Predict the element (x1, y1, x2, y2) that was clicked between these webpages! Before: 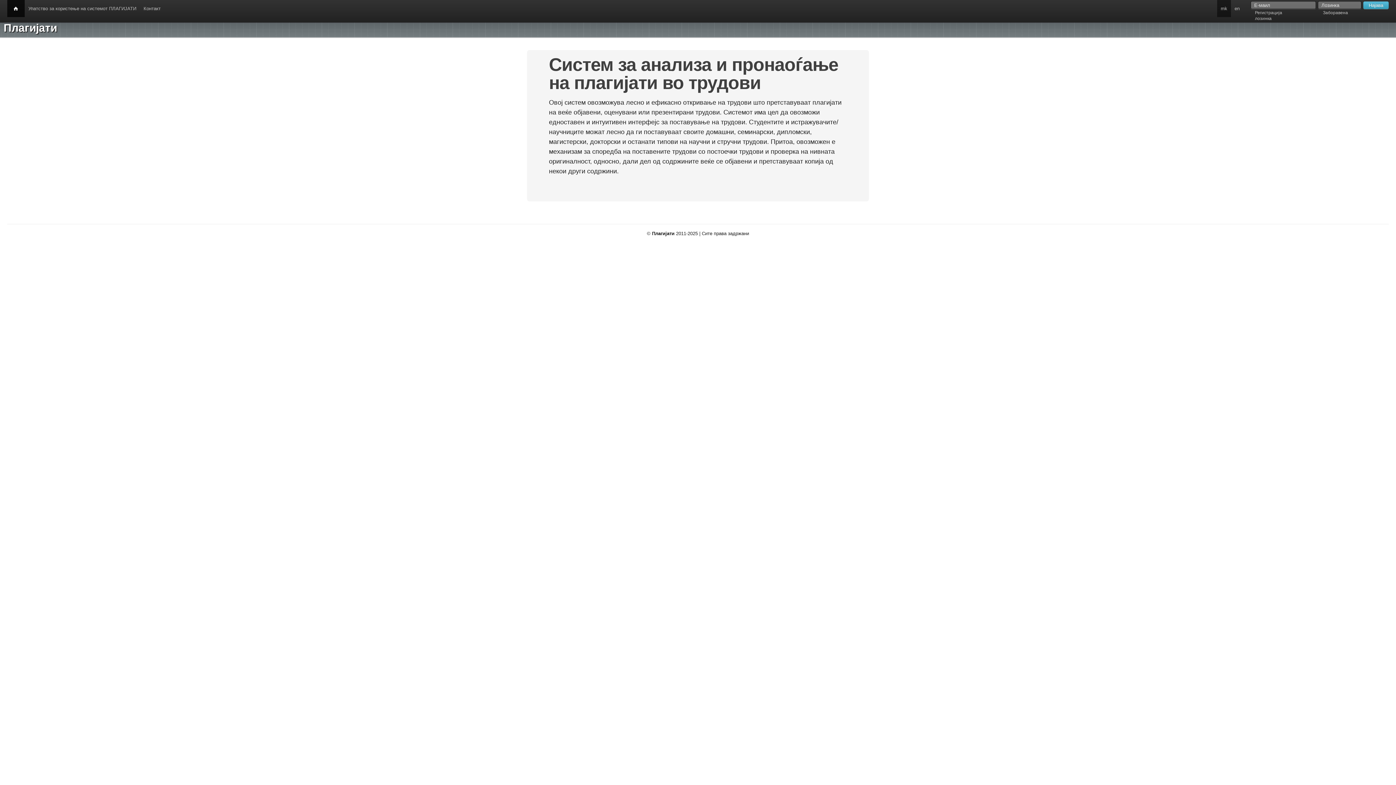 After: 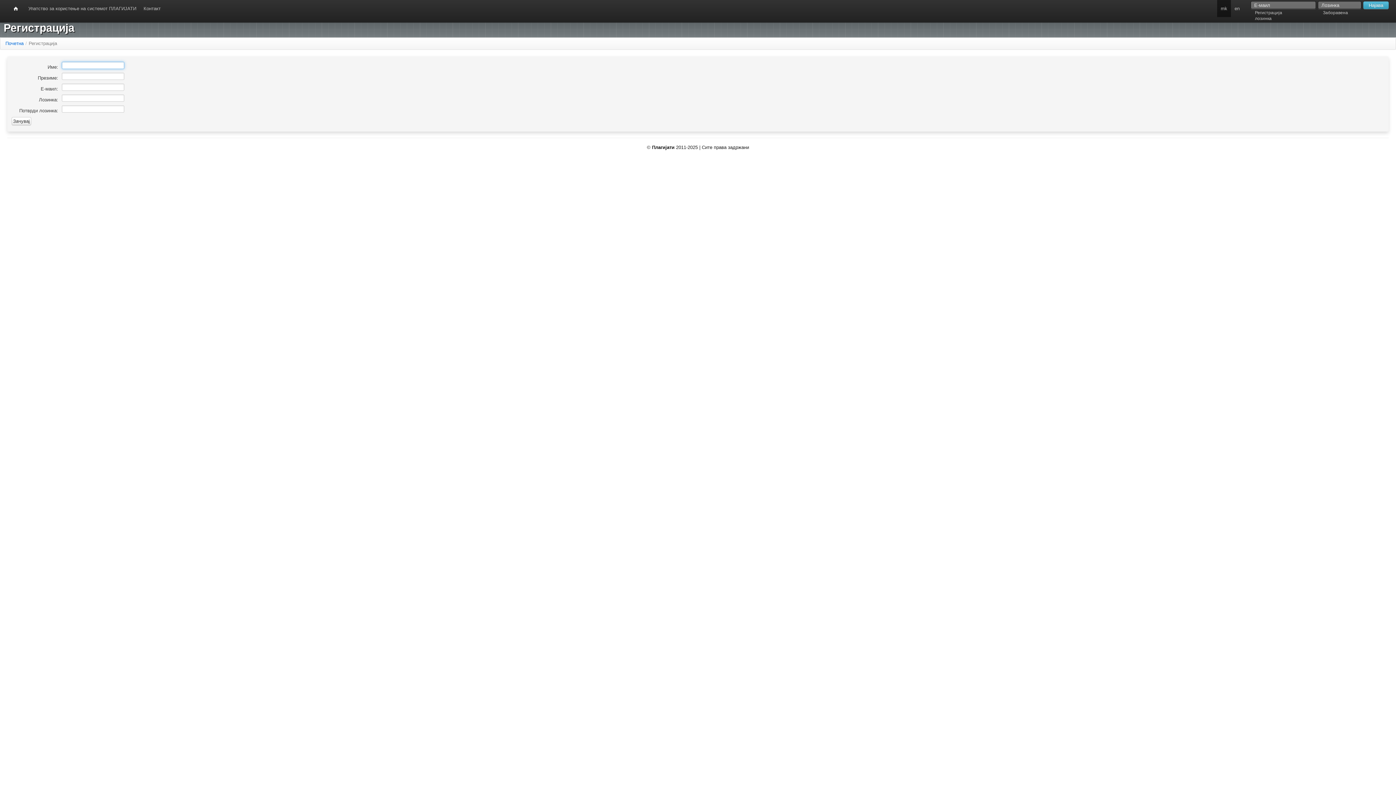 Action: bbox: (1255, 10, 1282, 15) label: Регистрација